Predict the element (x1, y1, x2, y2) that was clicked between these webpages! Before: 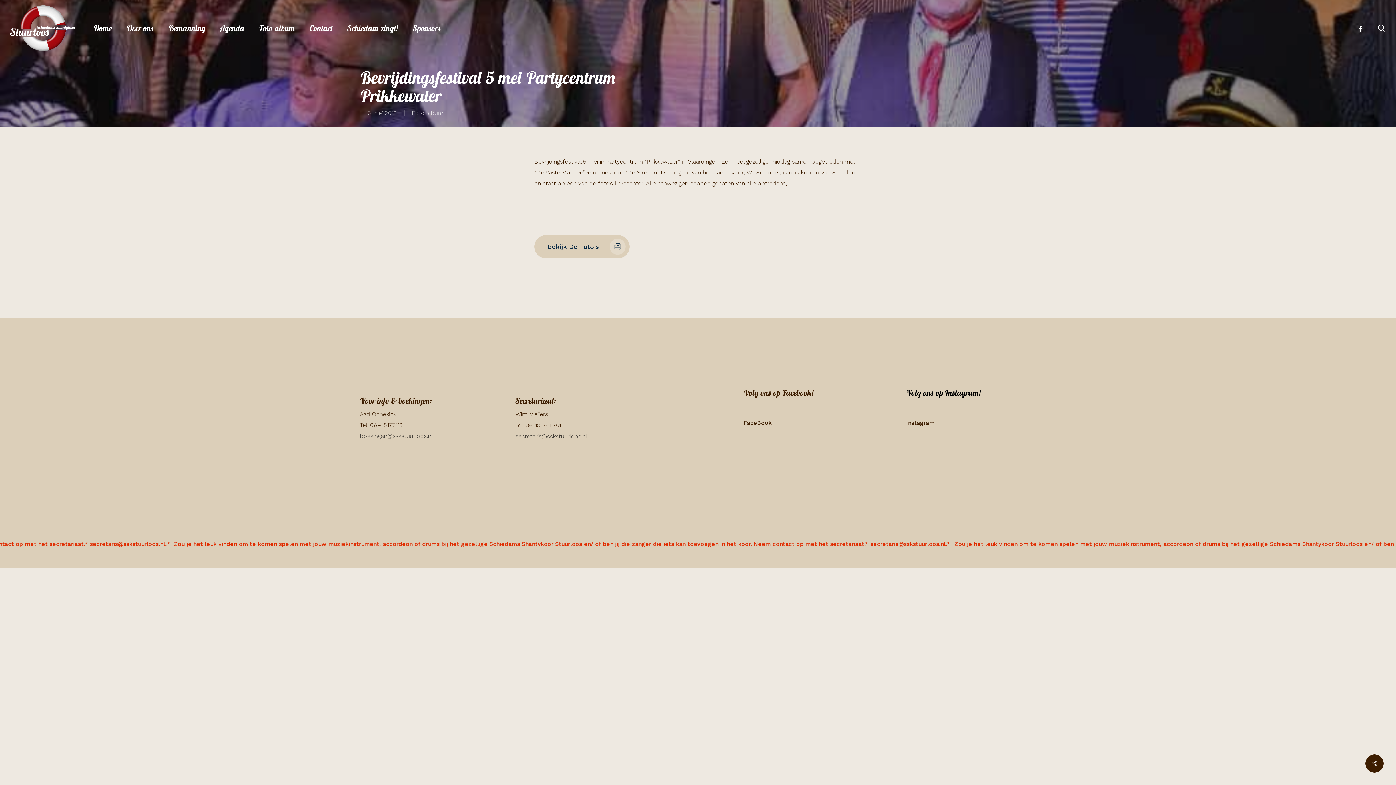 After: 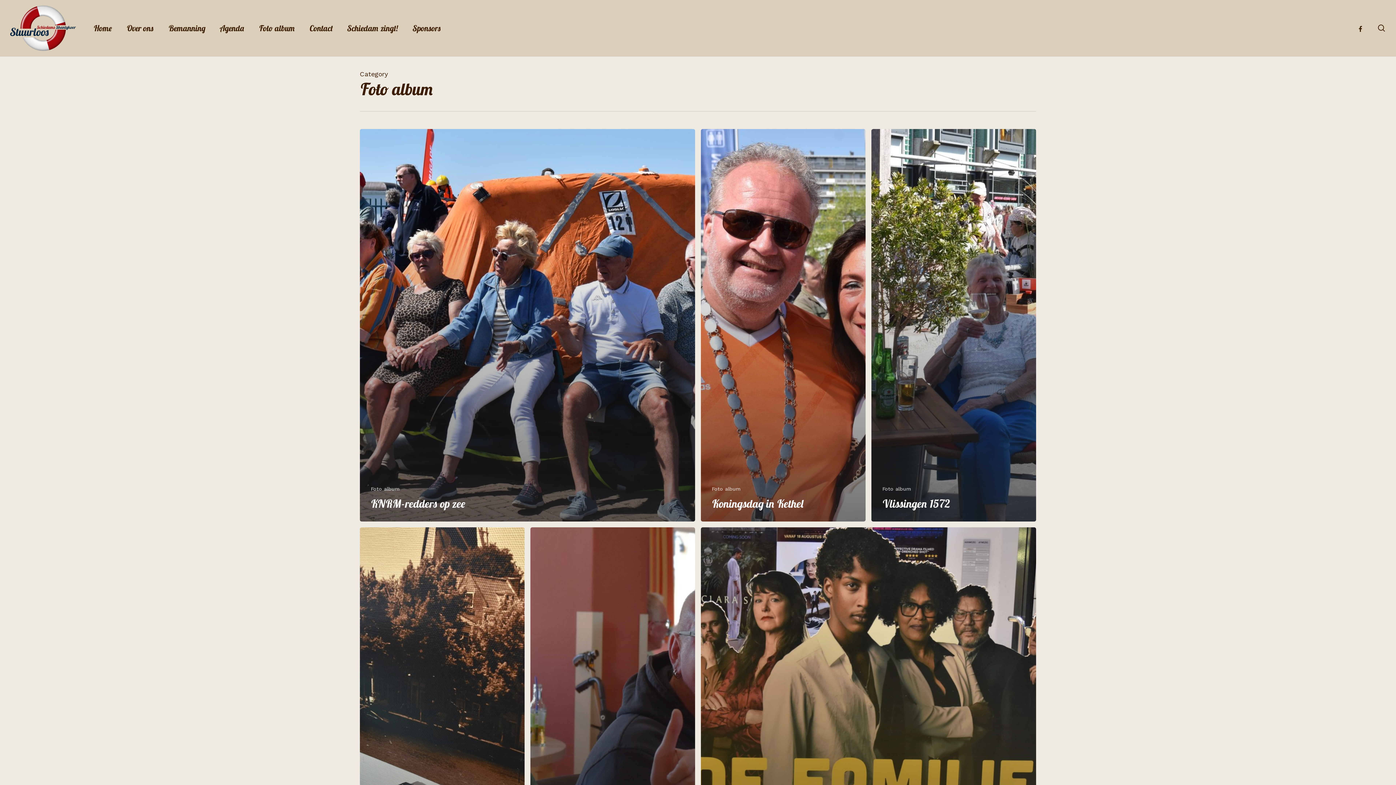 Action: bbox: (412, 109, 443, 116) label: Foto album